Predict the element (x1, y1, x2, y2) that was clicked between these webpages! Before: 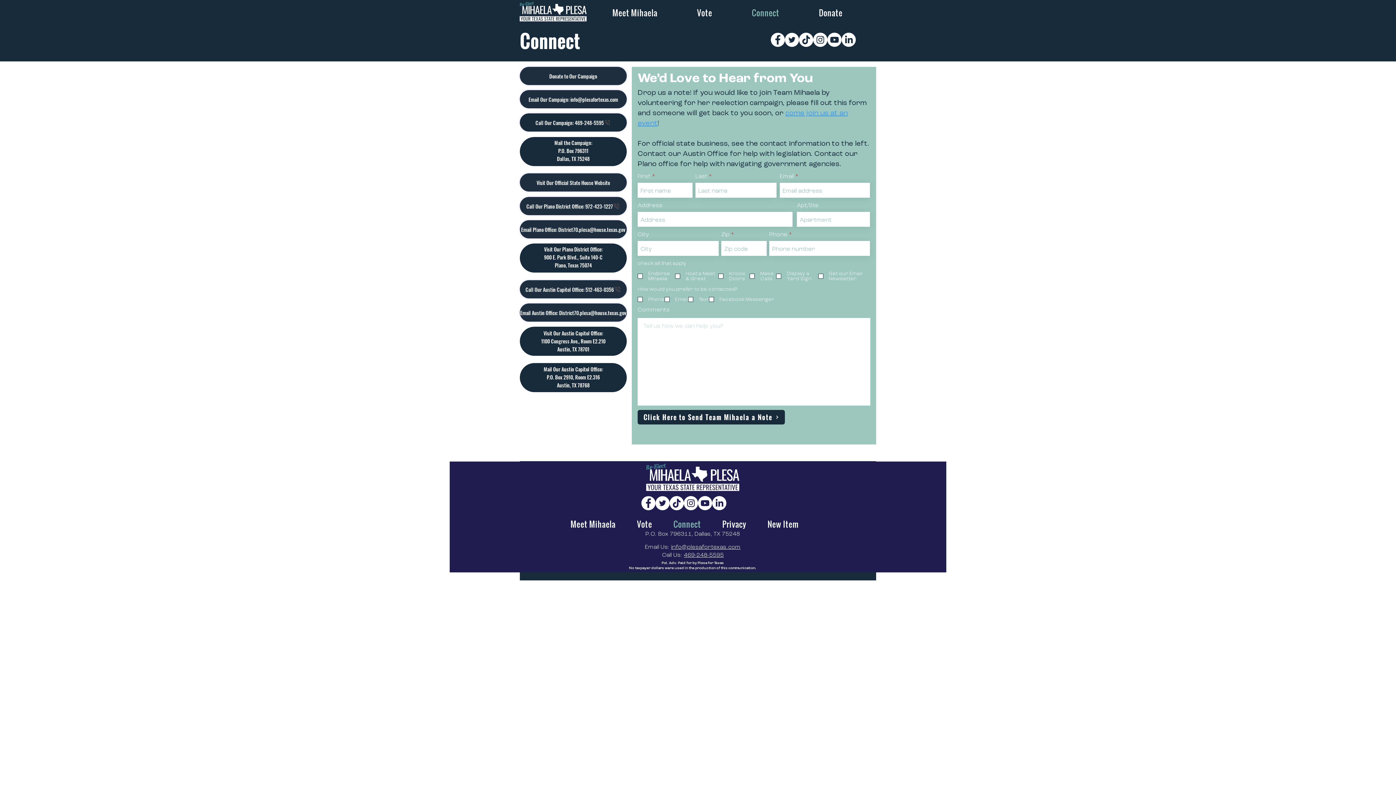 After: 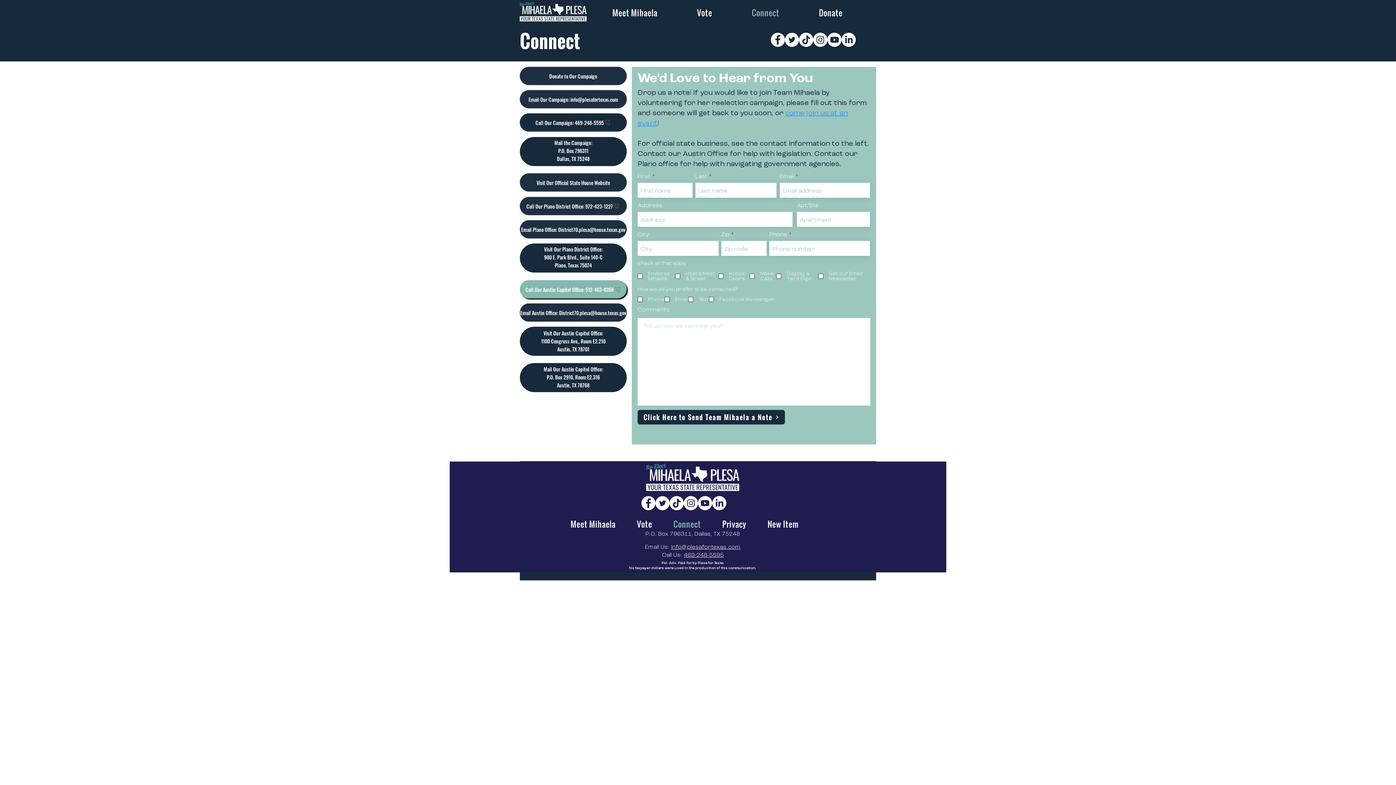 Action: label: Call Our Austin Capitol Office: 512-463-0356 bbox: (520, 280, 626, 298)